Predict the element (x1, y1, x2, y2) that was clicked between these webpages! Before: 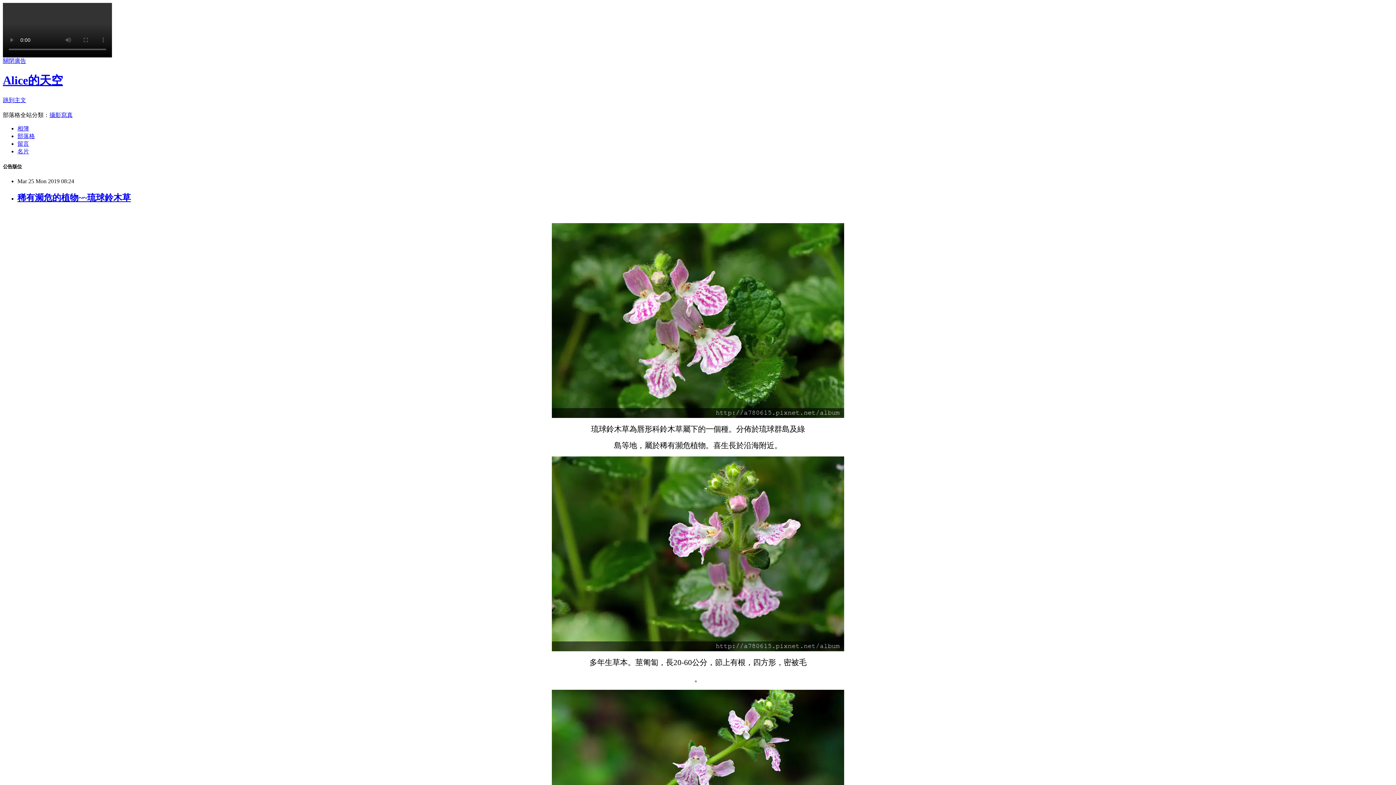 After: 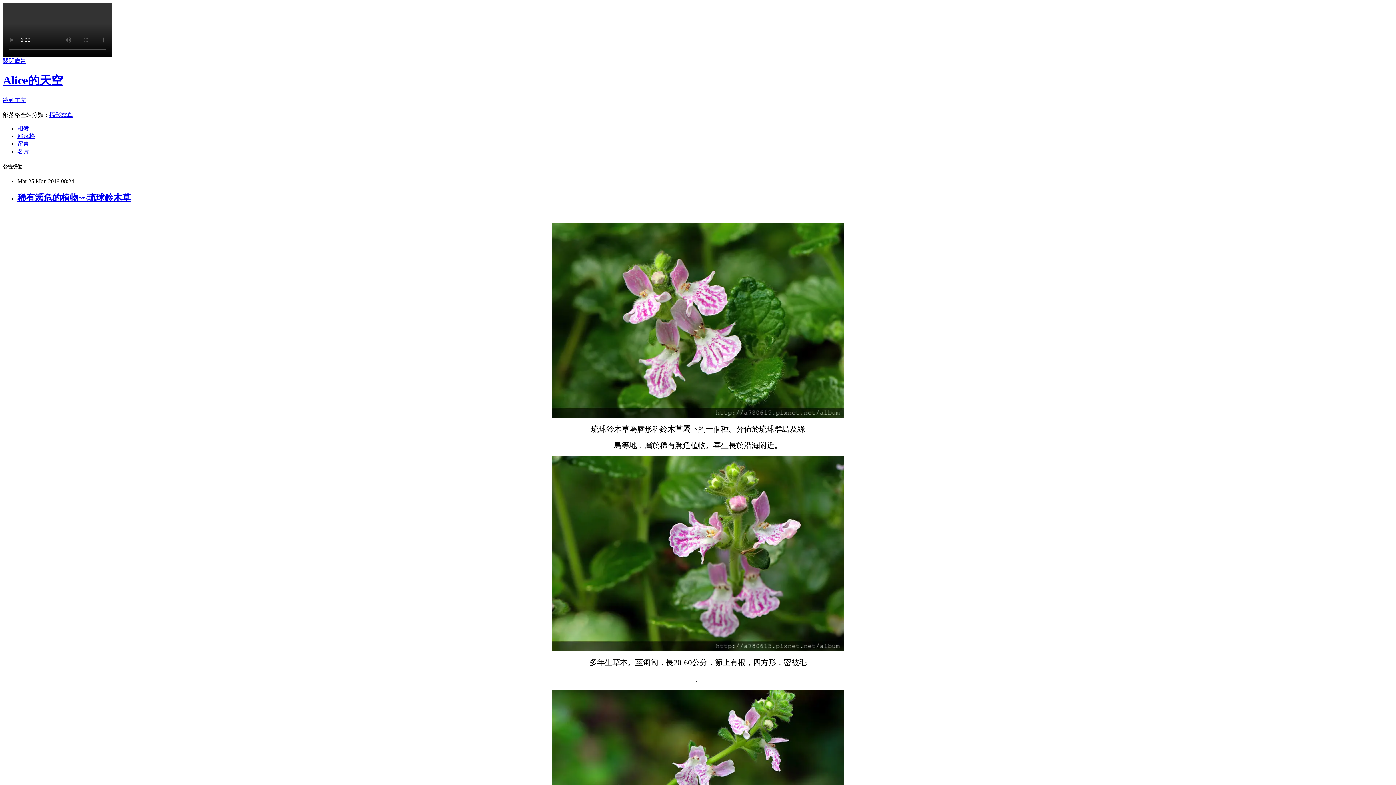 Action: bbox: (49, 111, 72, 118) label: 攝影寫真